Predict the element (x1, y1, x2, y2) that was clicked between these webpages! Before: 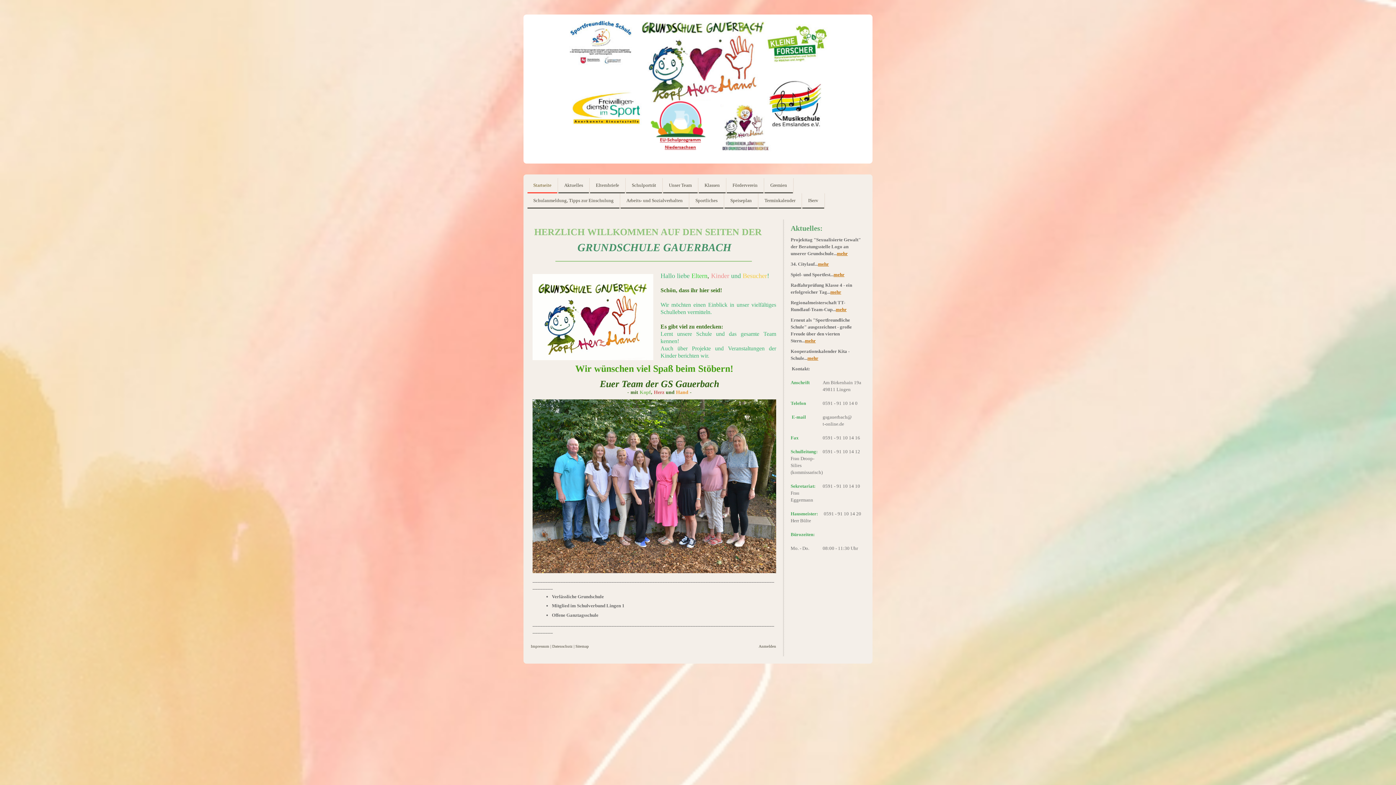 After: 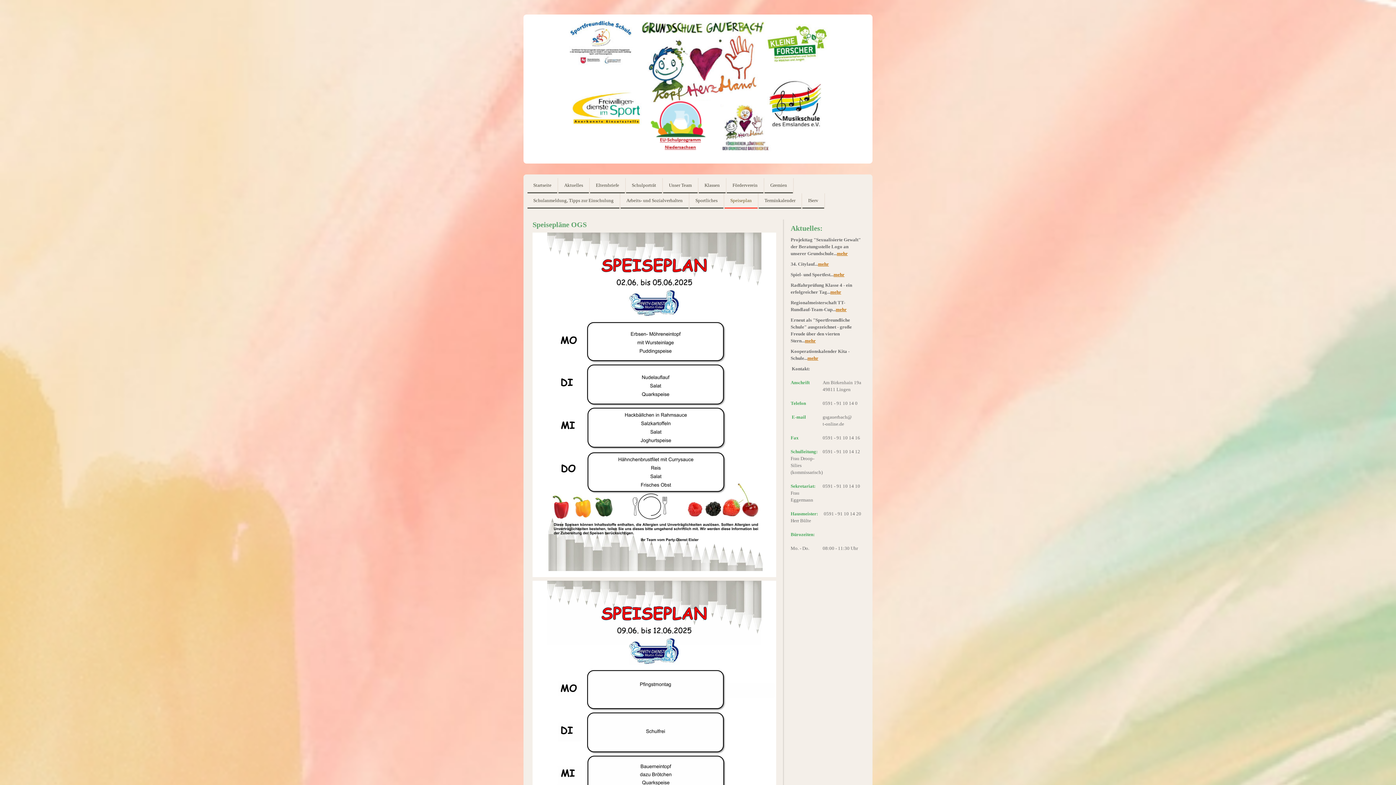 Action: bbox: (724, 193, 757, 208) label: Speiseplan